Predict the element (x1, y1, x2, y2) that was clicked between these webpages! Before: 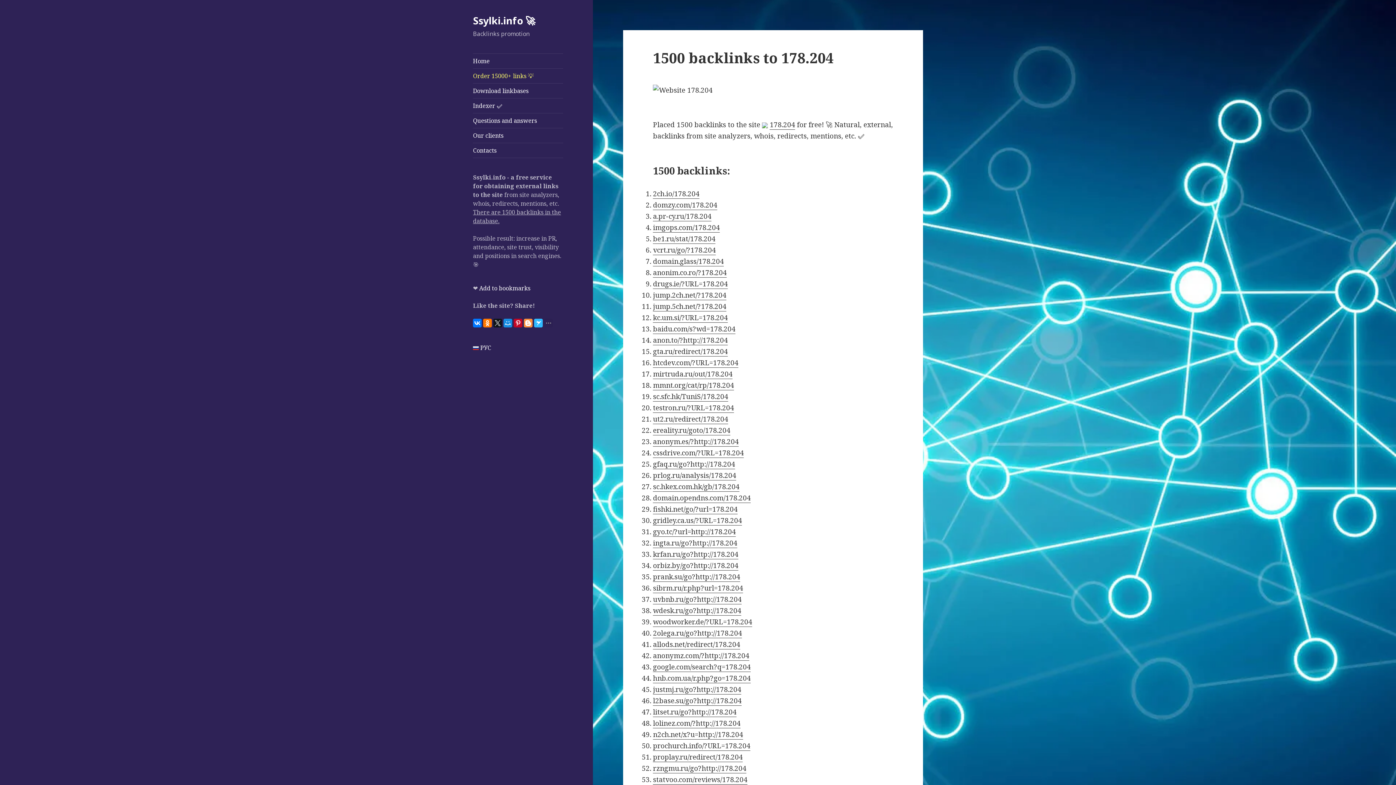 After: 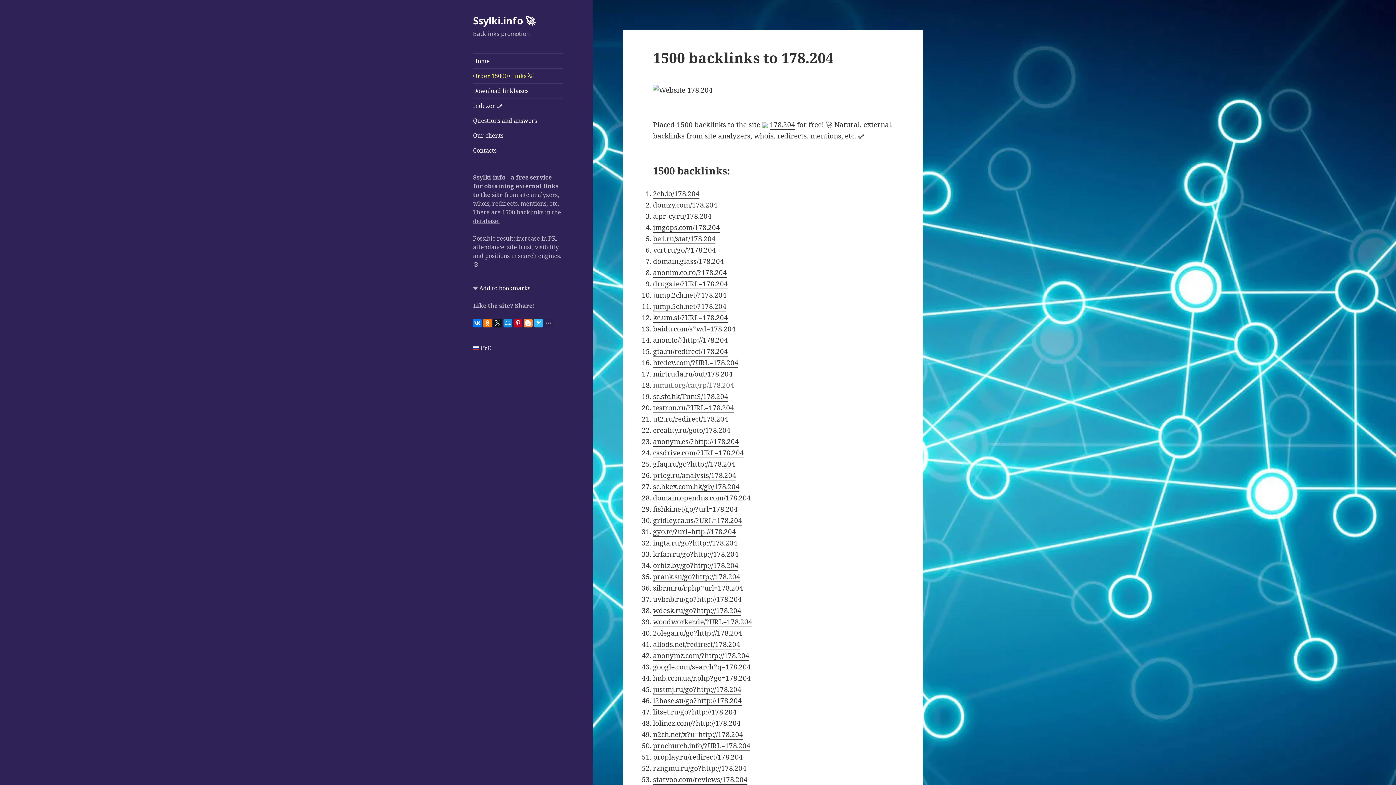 Action: bbox: (653, 380, 734, 390) label: mmnt.org/cat/rp/178.204